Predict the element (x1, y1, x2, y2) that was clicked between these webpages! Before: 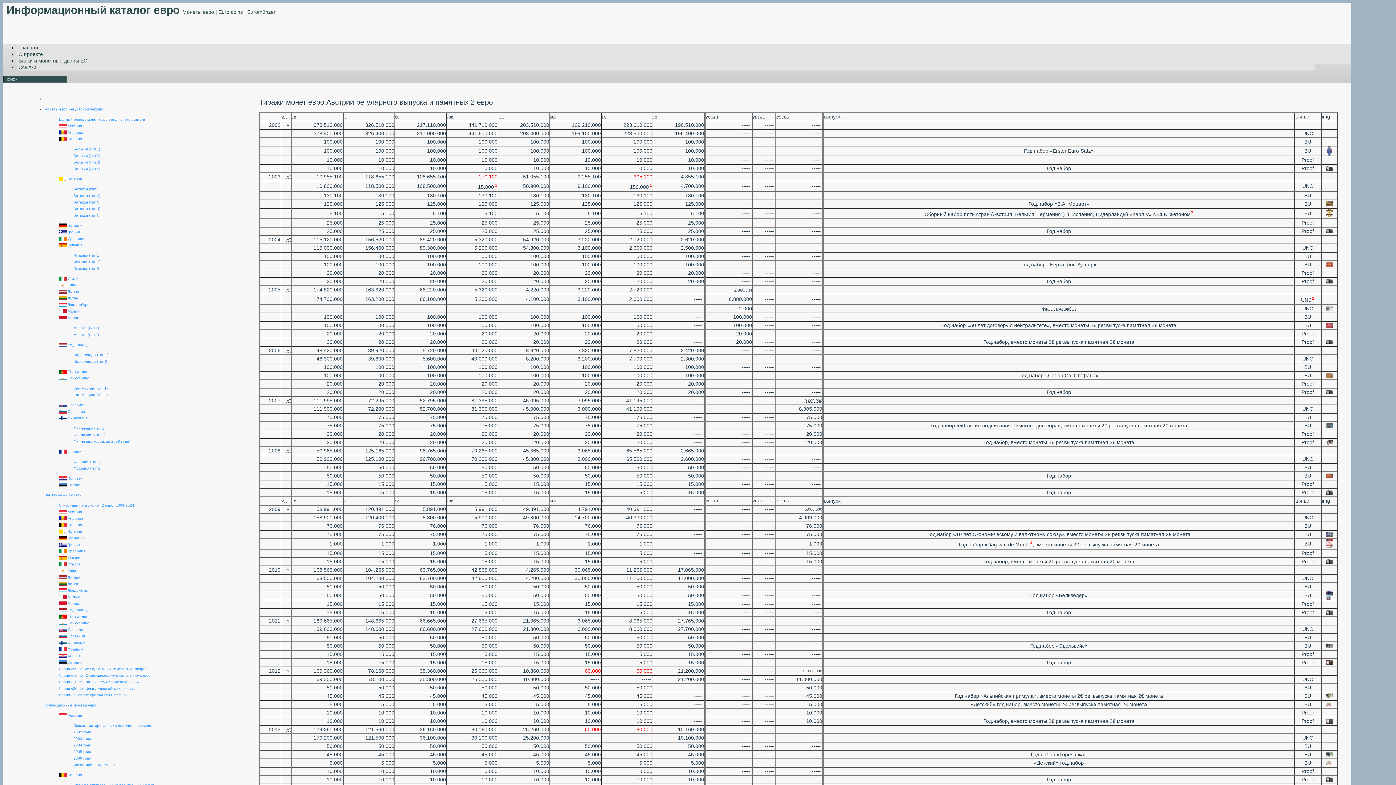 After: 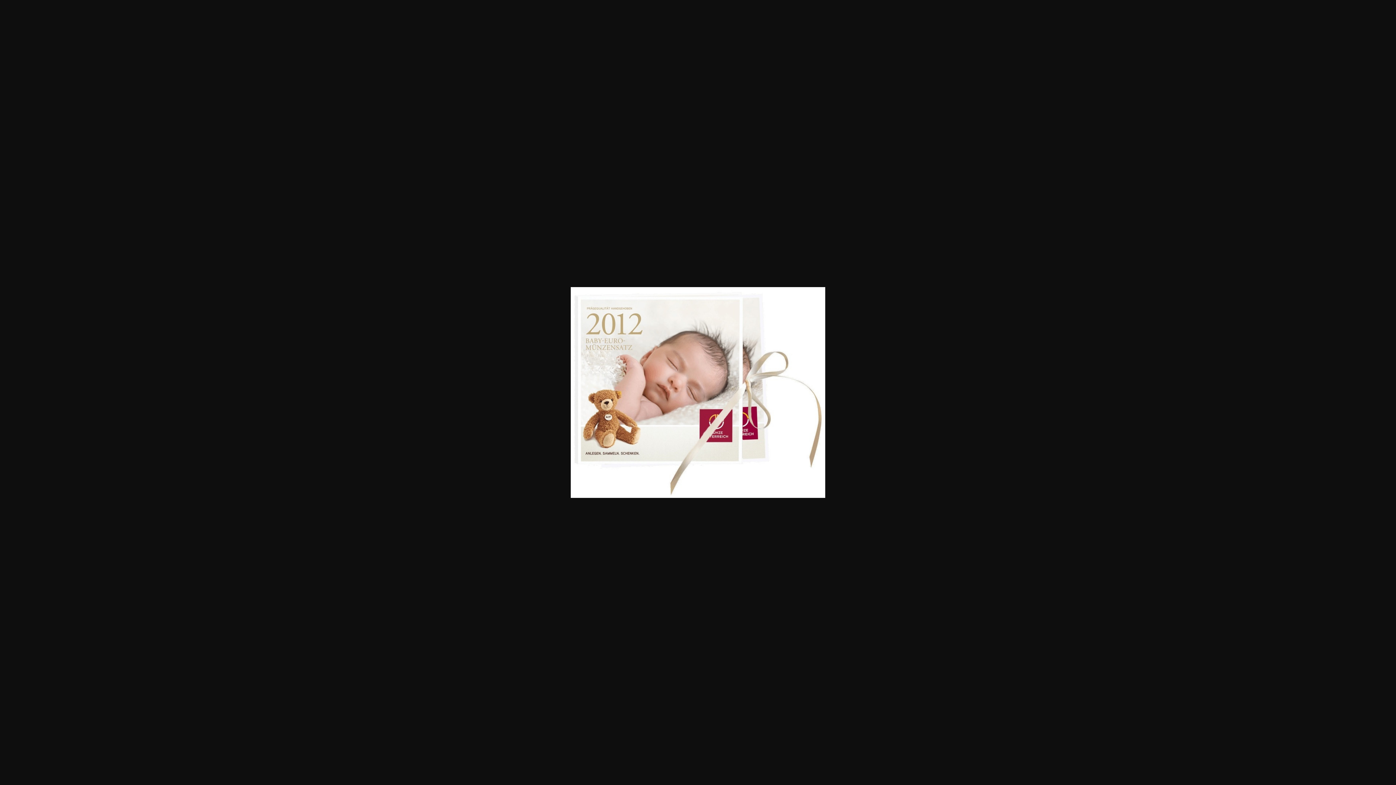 Action: bbox: (1326, 703, 1333, 709)